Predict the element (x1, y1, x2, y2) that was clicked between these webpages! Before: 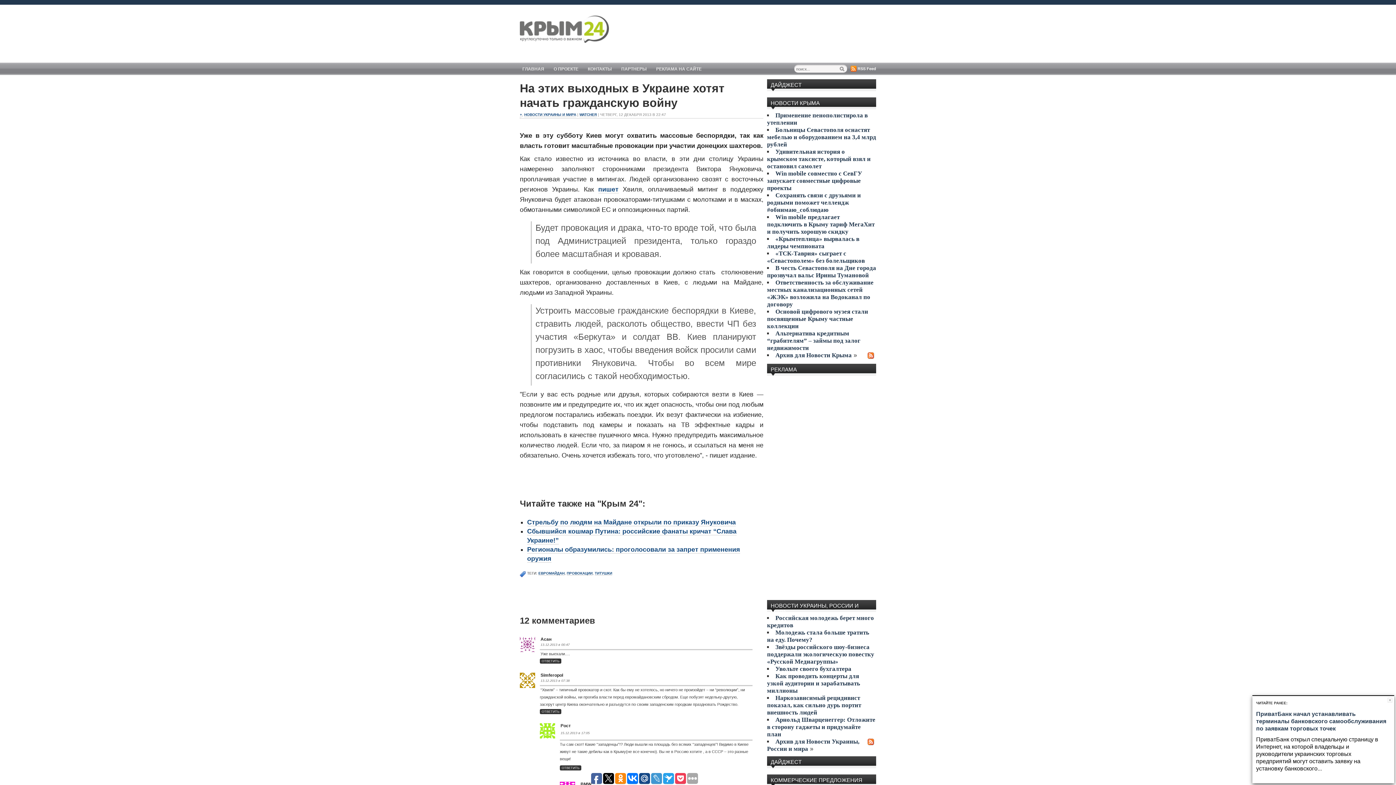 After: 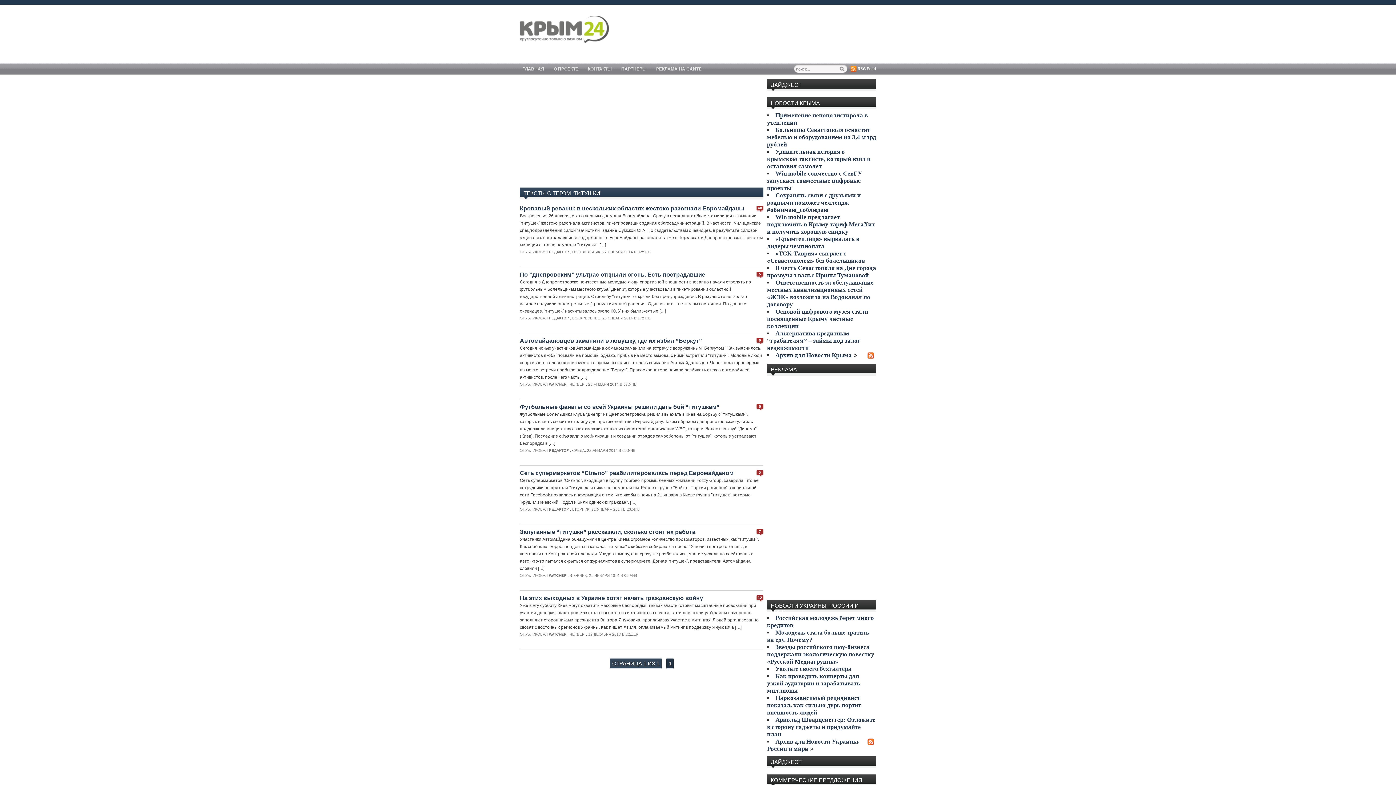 Action: label: ТИТУШКИ bbox: (594, 571, 612, 576)